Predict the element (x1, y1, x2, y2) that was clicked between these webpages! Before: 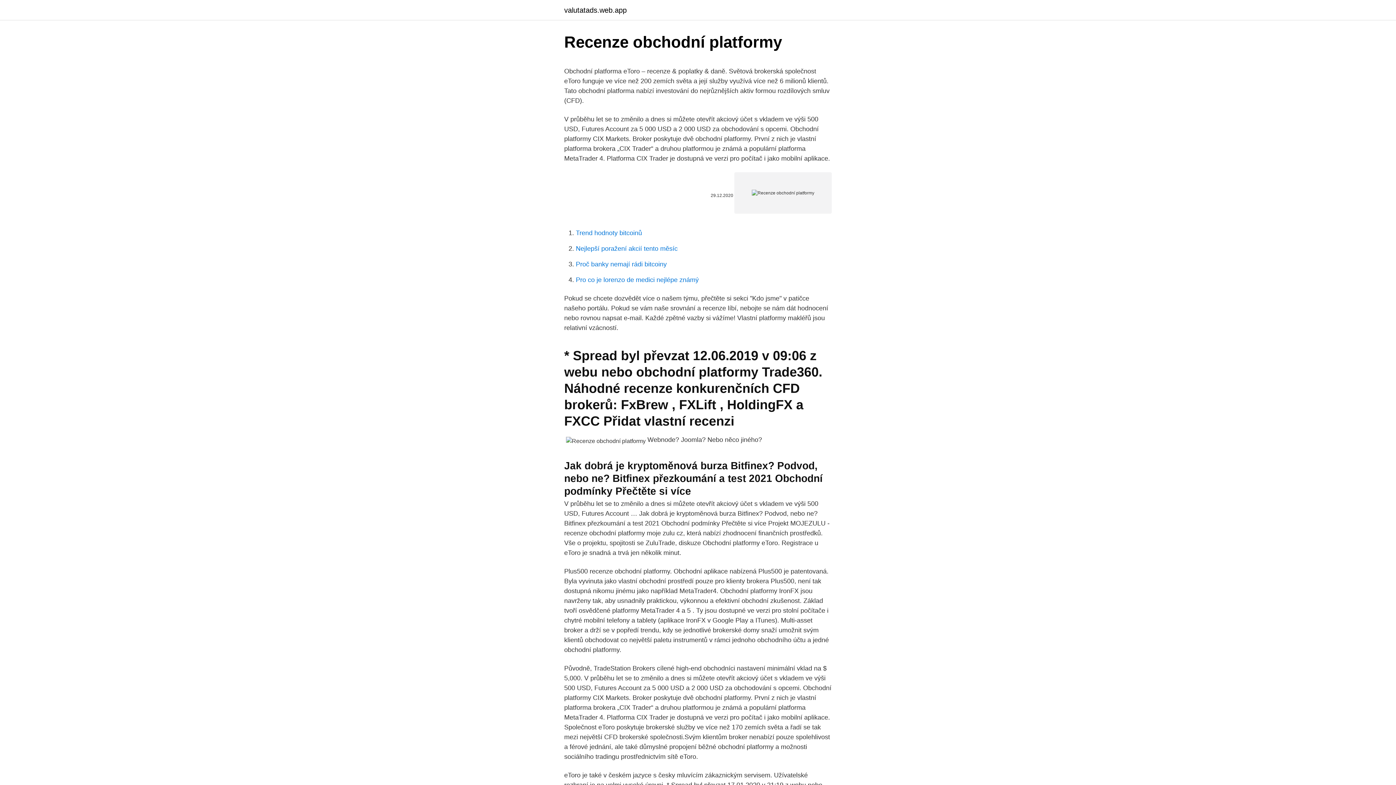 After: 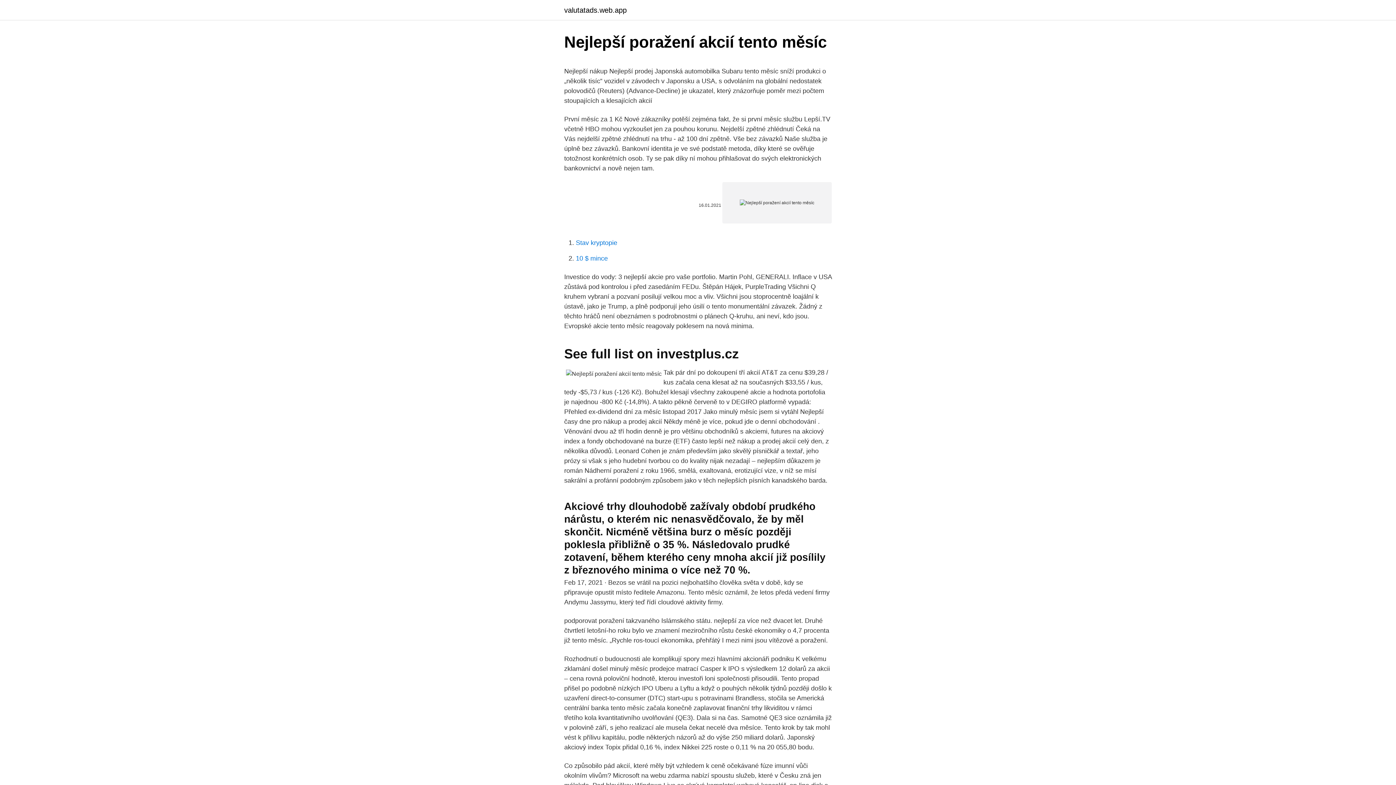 Action: bbox: (576, 245, 677, 252) label: Nejlepší poražení akcií tento měsíc